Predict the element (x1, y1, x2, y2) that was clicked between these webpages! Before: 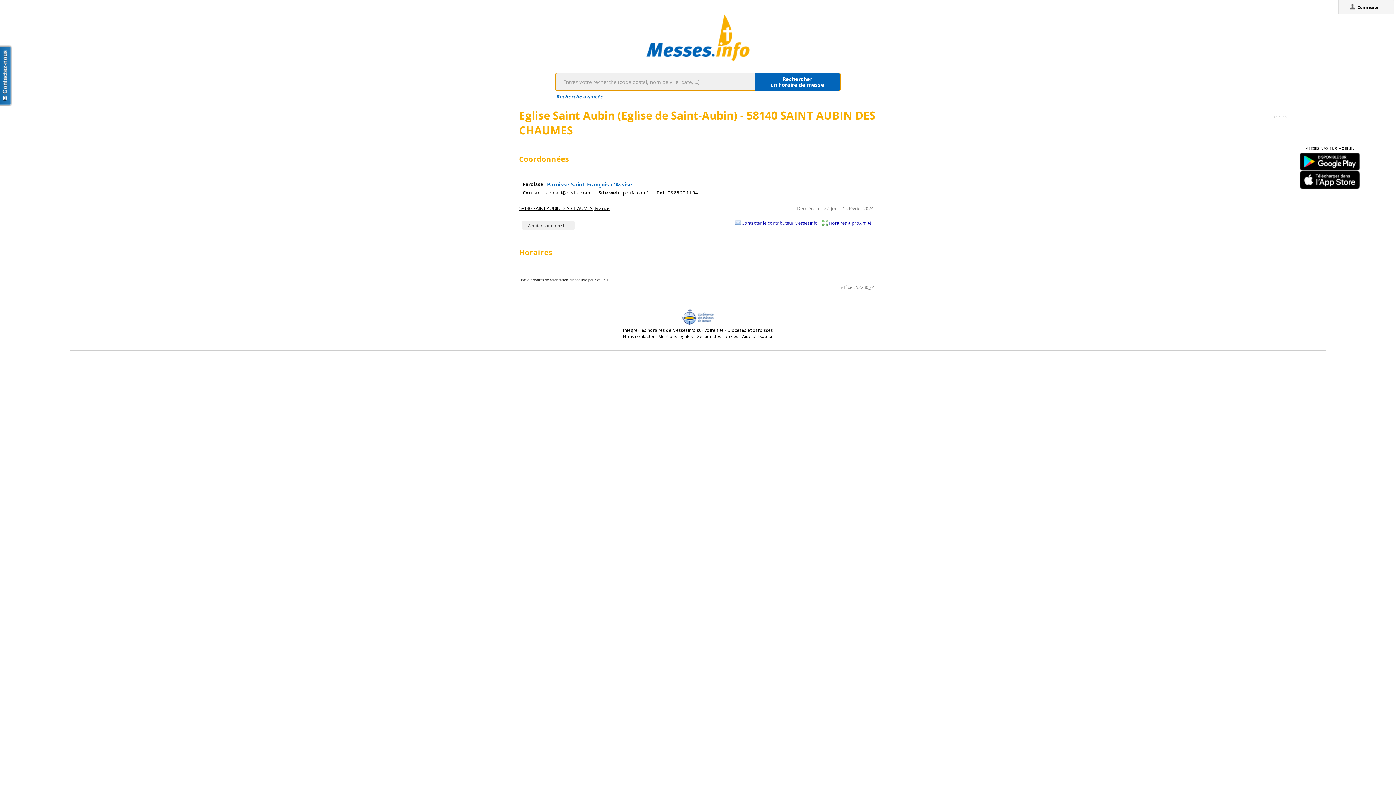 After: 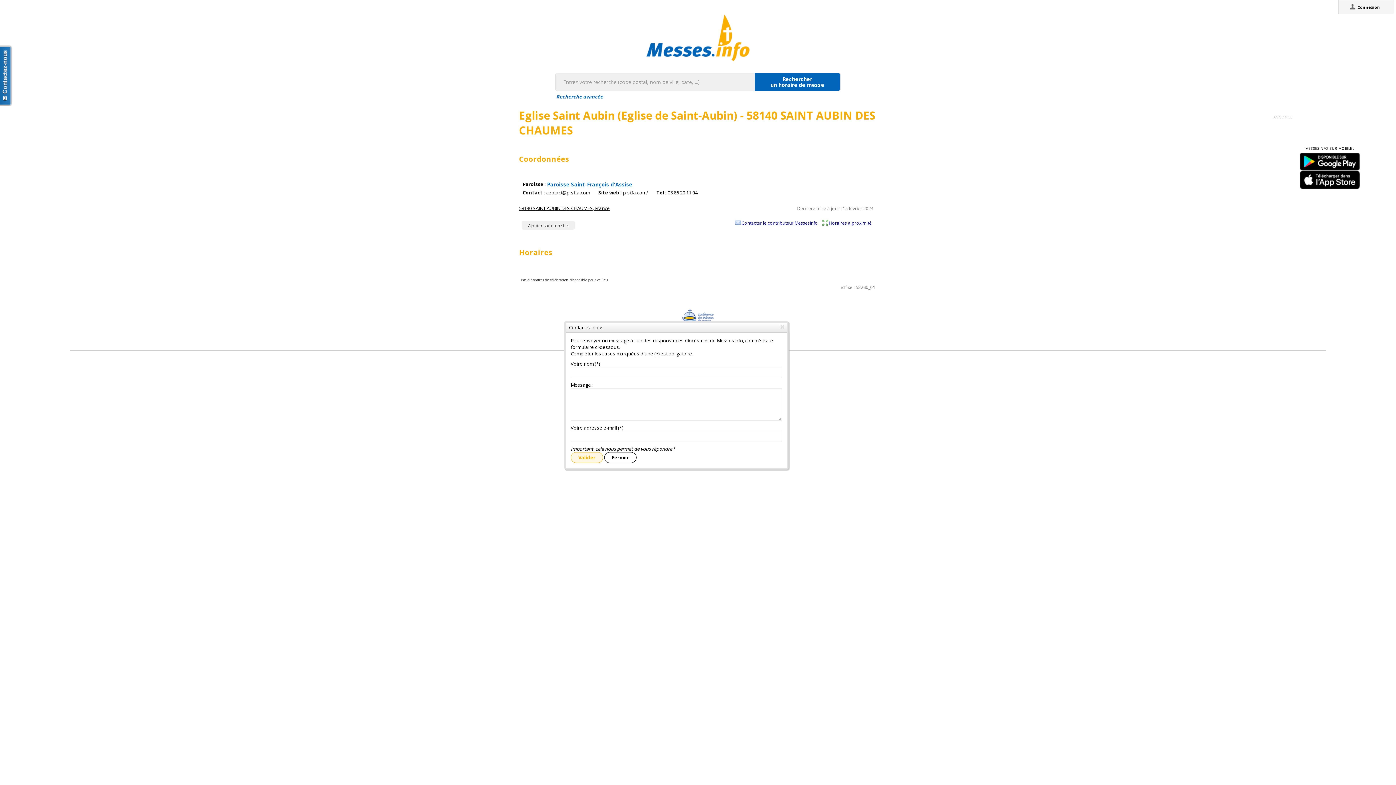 Action: bbox: (623, 333, 654, 339) label: Nous contacter